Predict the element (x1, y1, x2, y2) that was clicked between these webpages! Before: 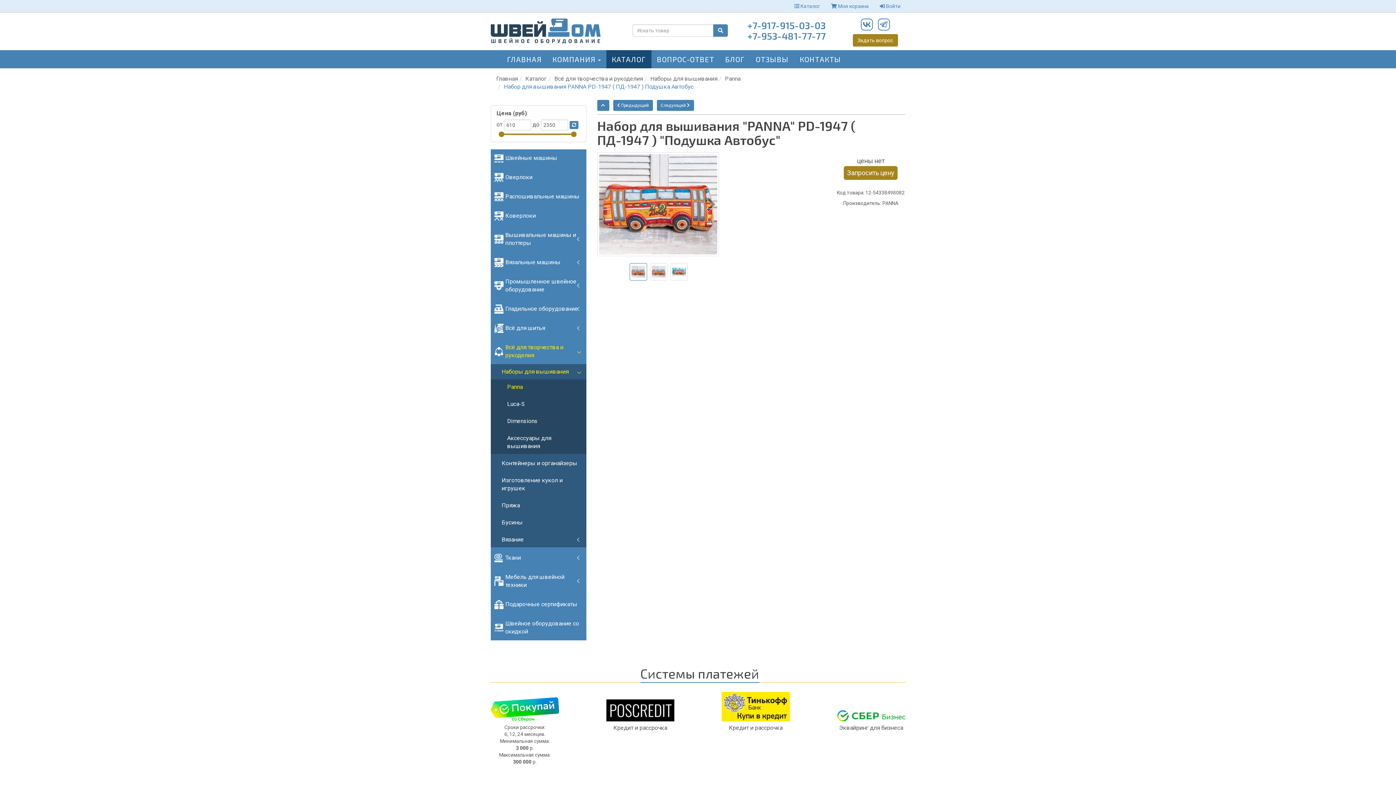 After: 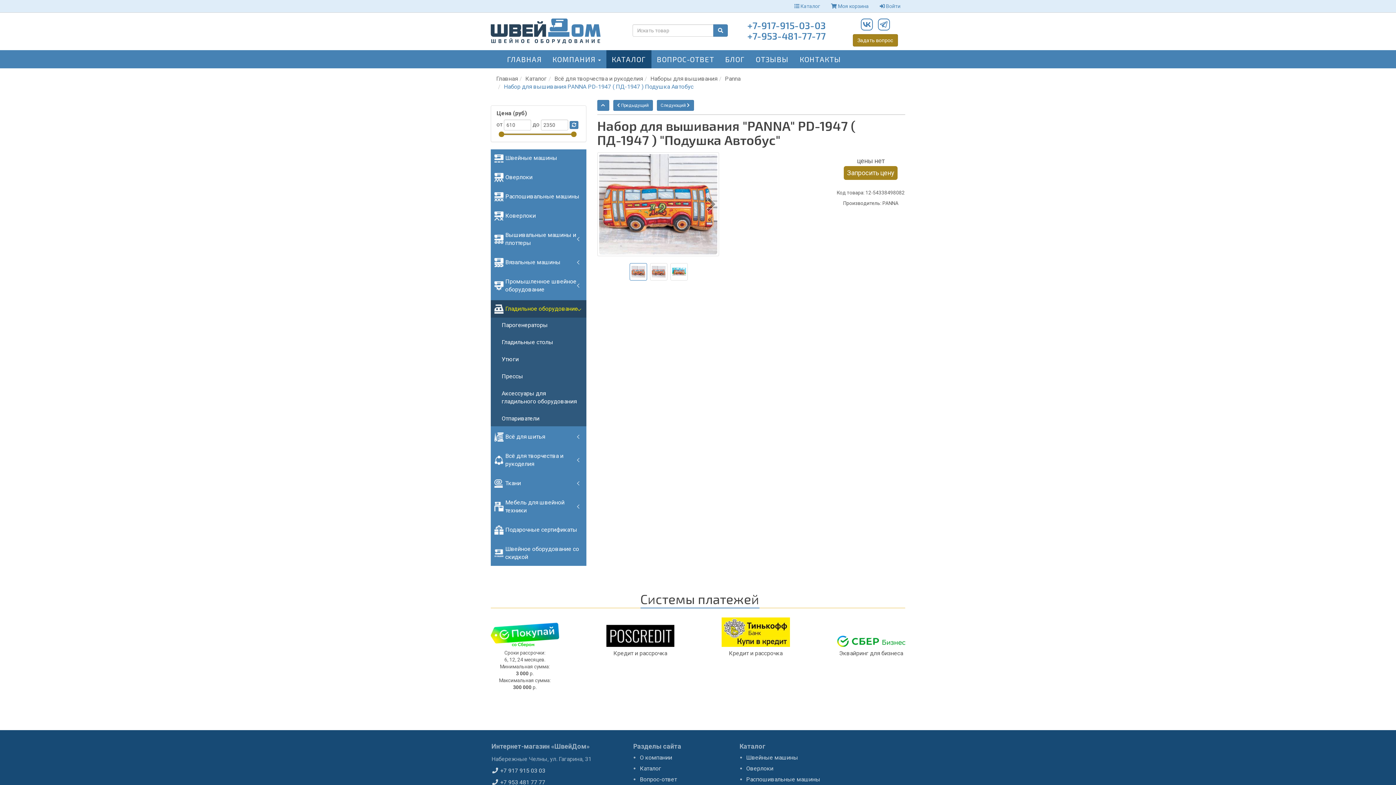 Action: label: Гладильное оборудование bbox: (490, 300, 586, 317)